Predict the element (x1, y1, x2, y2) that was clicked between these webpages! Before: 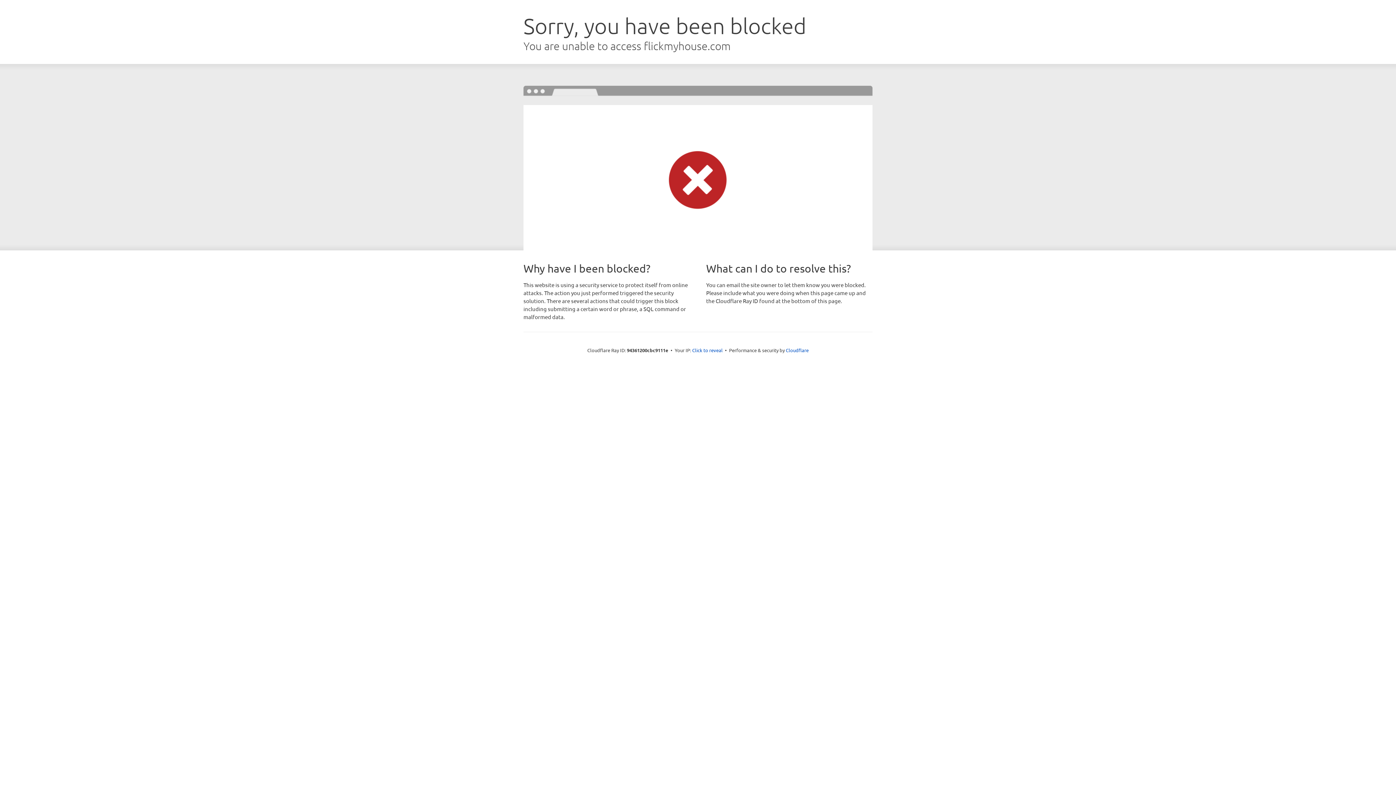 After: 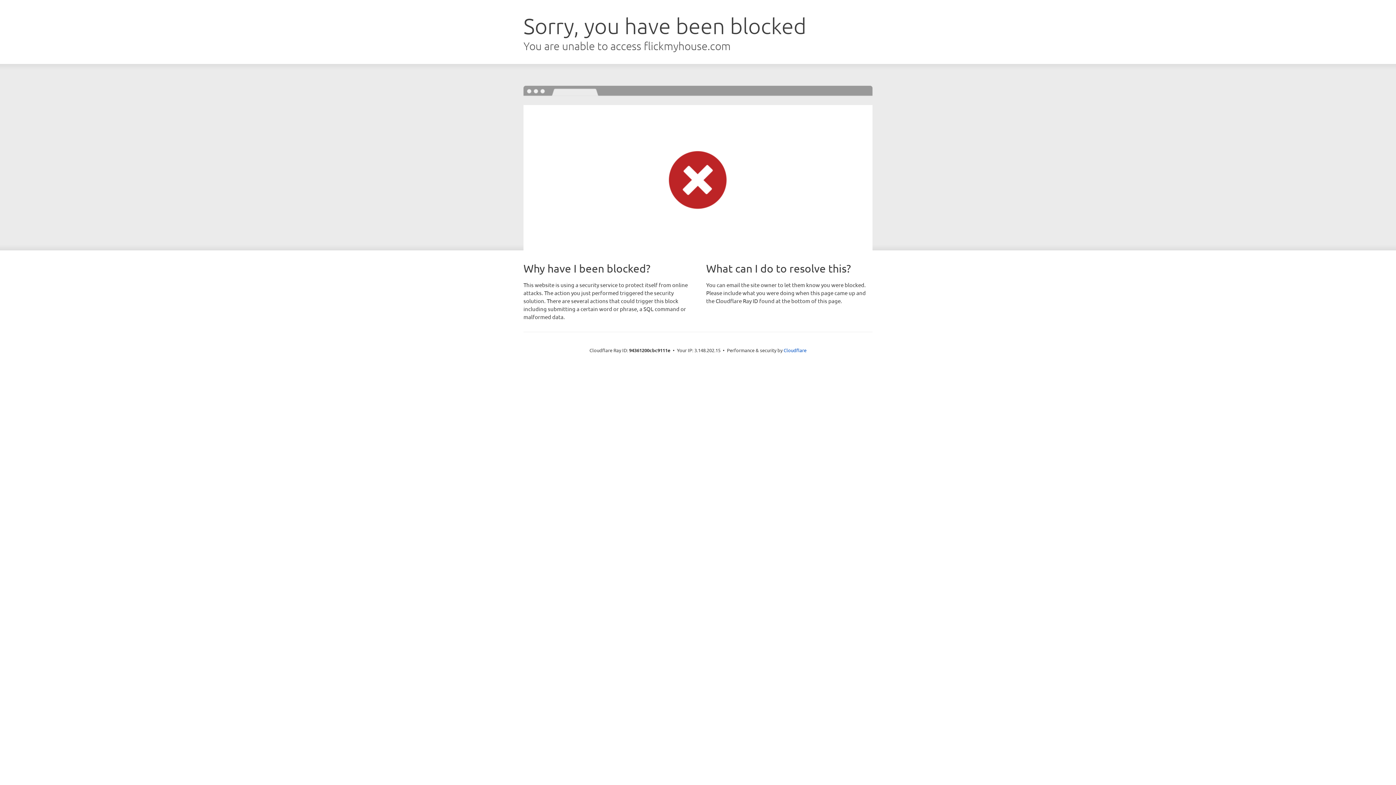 Action: label: Click to reveal bbox: (692, 346, 722, 353)